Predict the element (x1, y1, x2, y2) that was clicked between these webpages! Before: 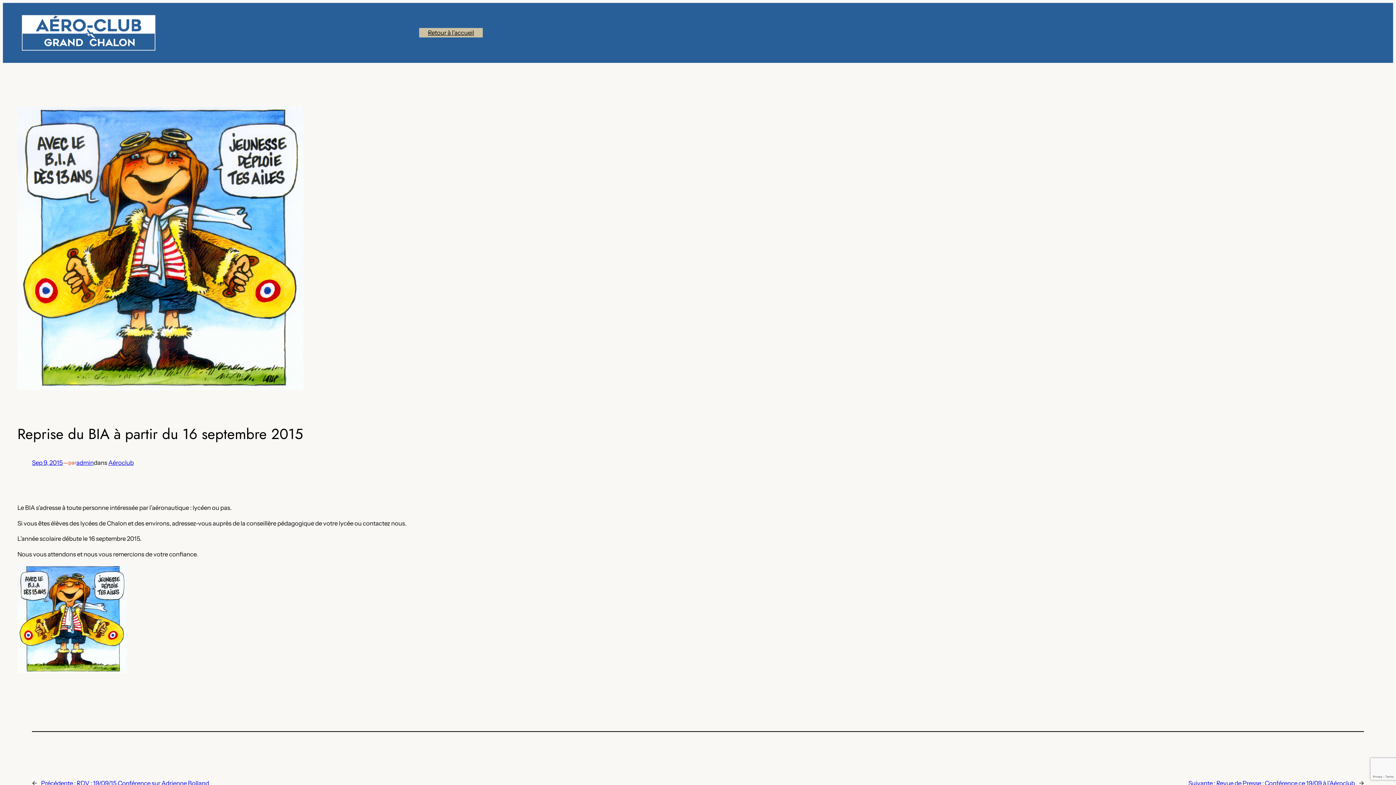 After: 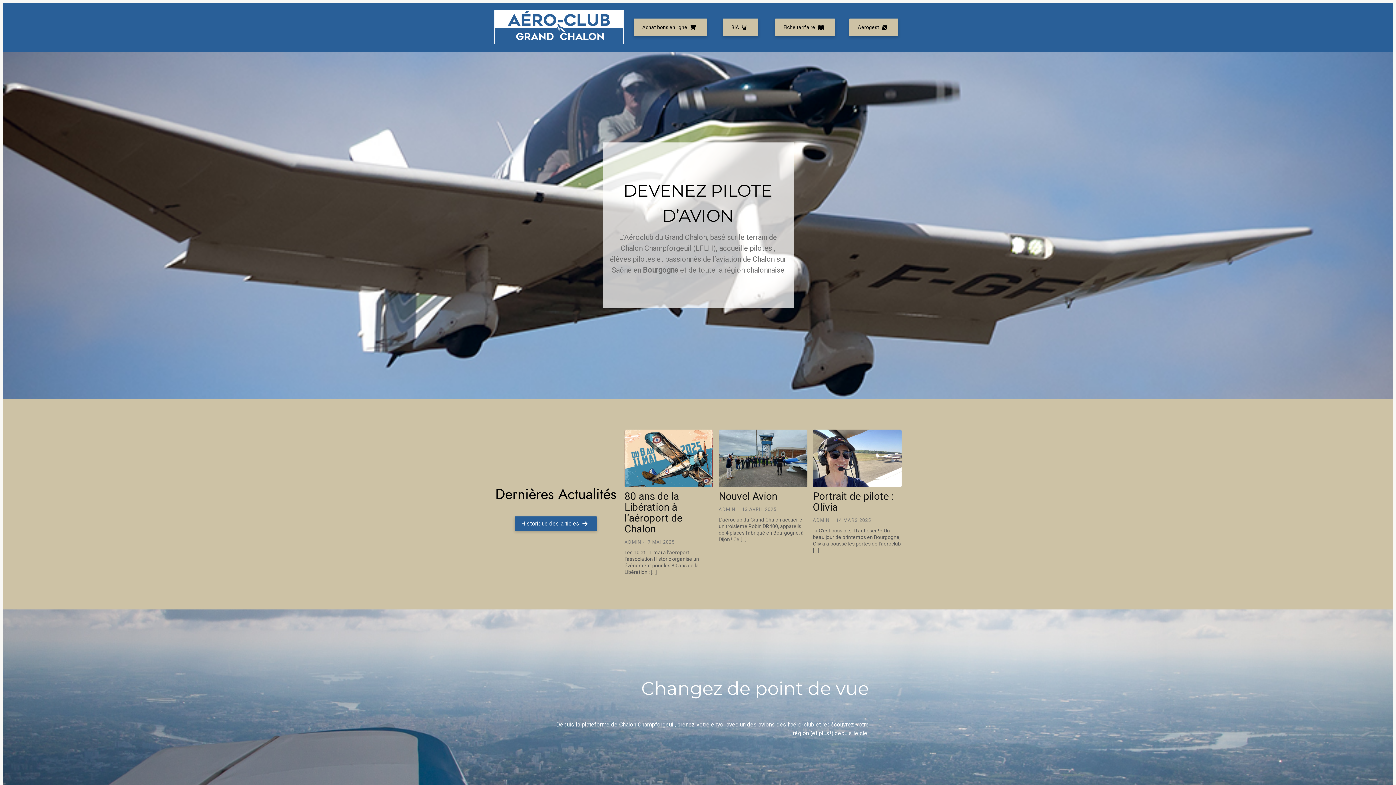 Action: label: Retour à l’accueil bbox: (419, 28, 482, 37)